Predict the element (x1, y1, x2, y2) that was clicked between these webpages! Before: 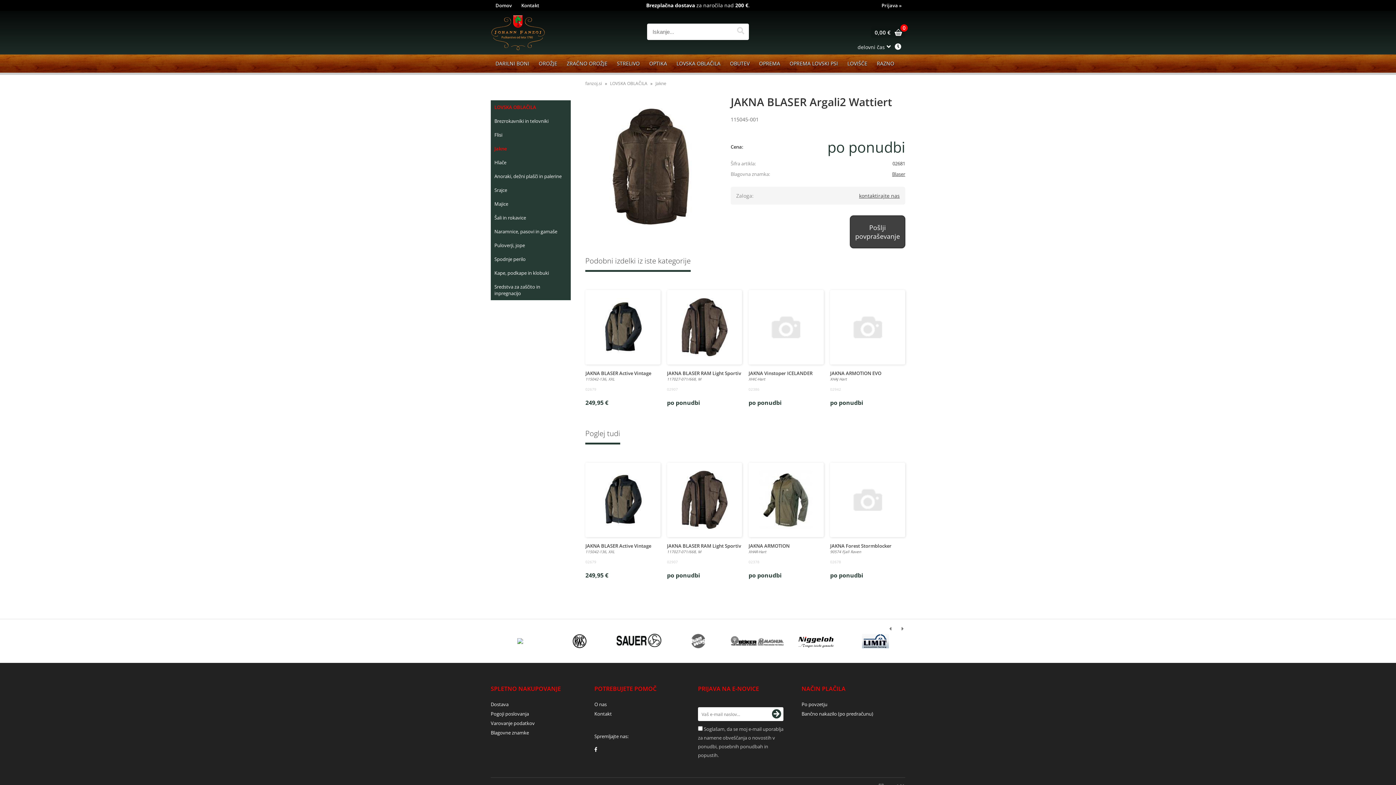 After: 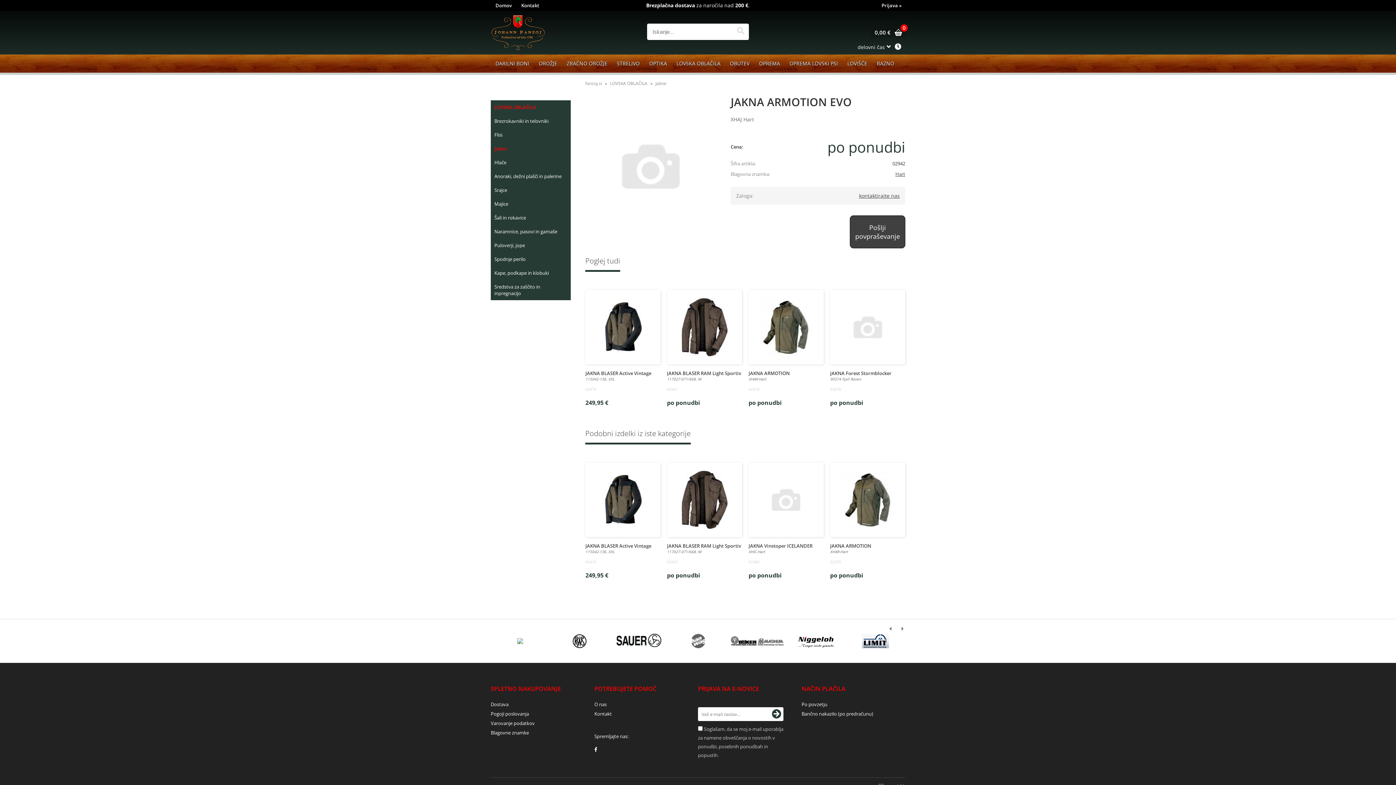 Action: label: JAKNA ARMOTION EVO

XHAJ Hart

02942 bbox: (830, 370, 905, 392)